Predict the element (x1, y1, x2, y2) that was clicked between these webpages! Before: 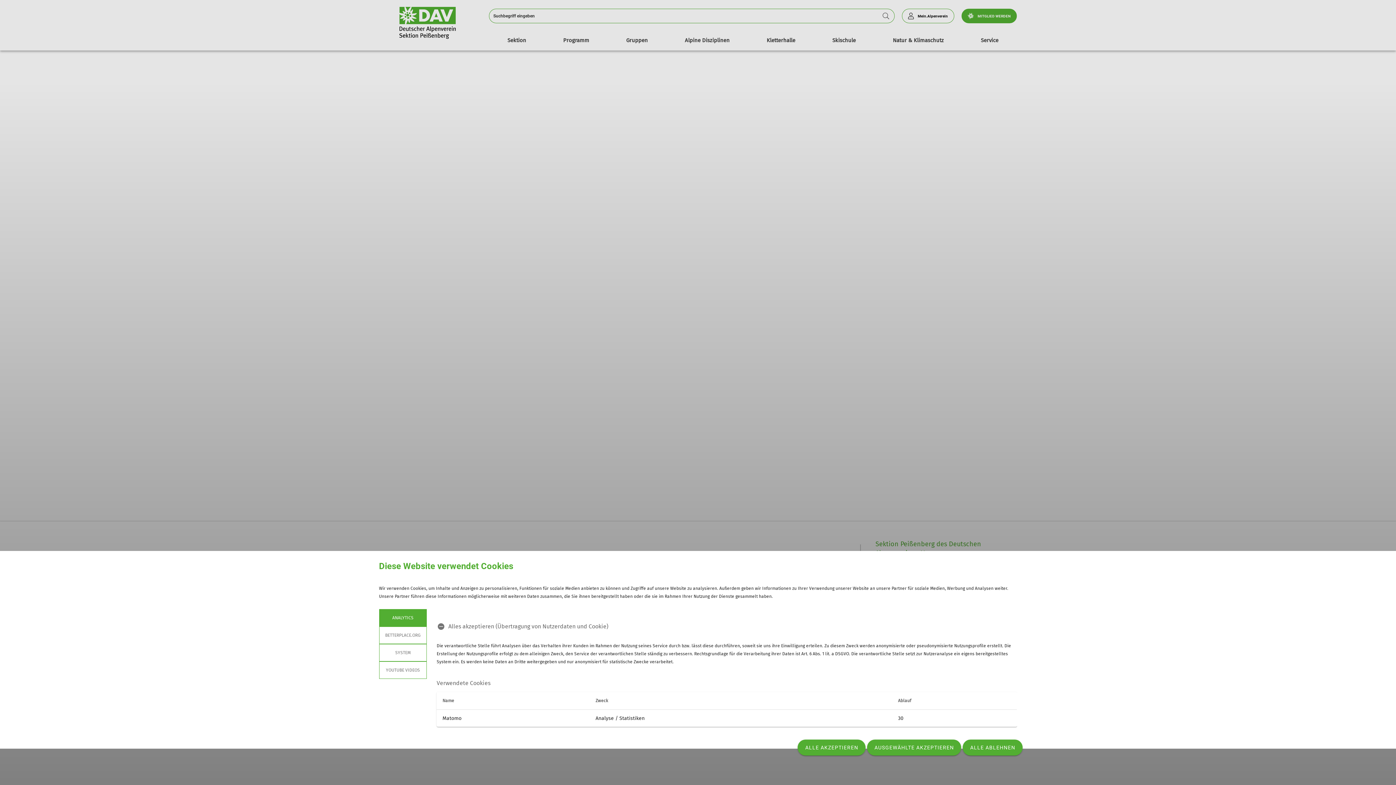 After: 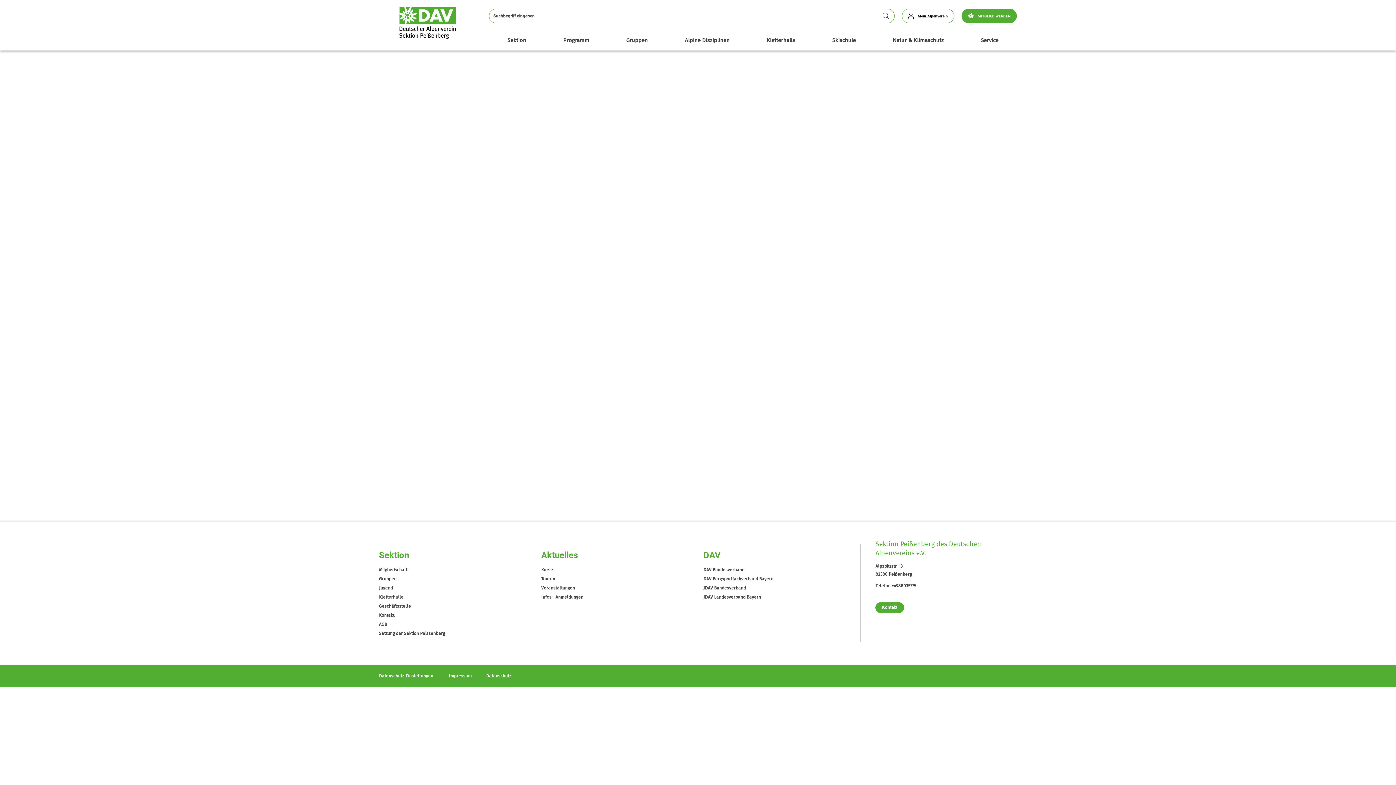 Action: label: ALLE ABLEHNEN bbox: (962, 740, 1022, 756)